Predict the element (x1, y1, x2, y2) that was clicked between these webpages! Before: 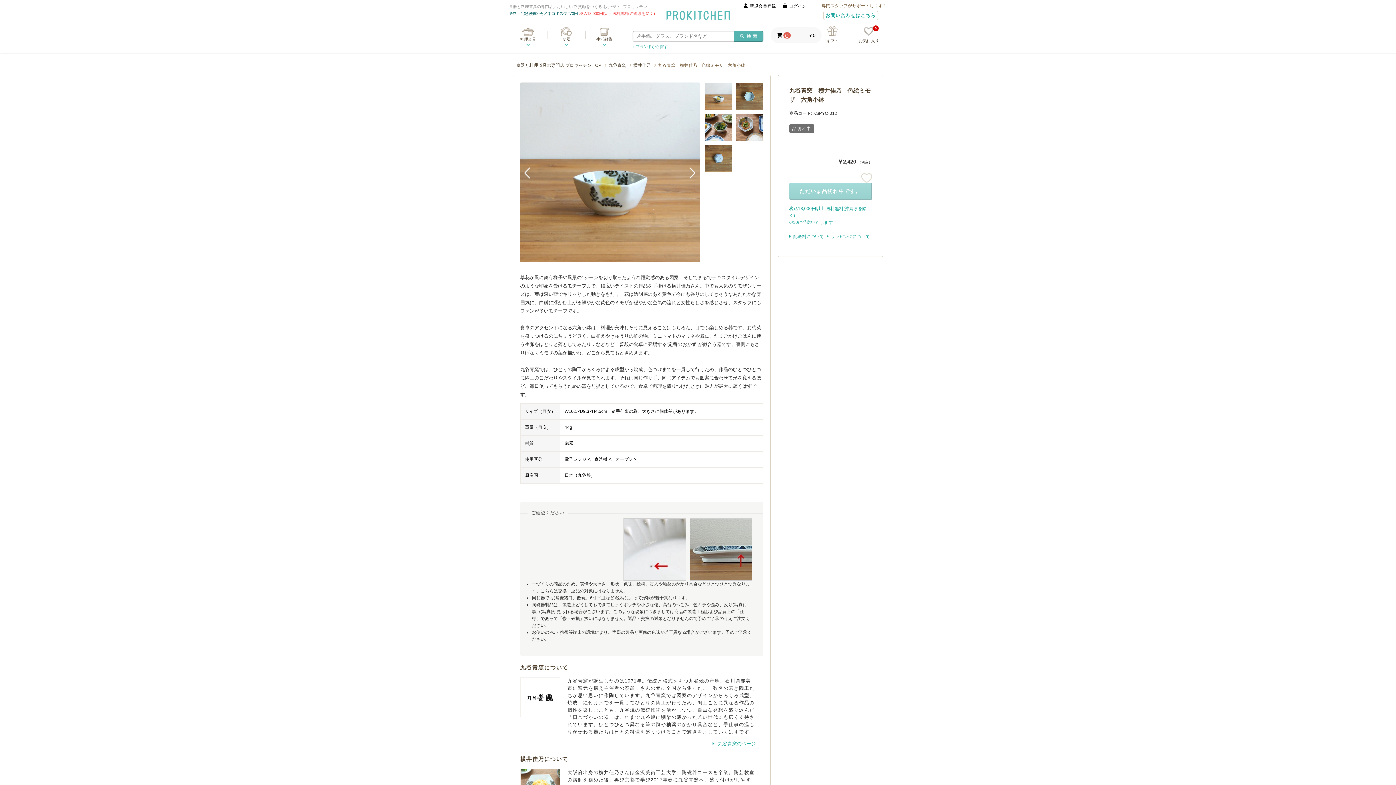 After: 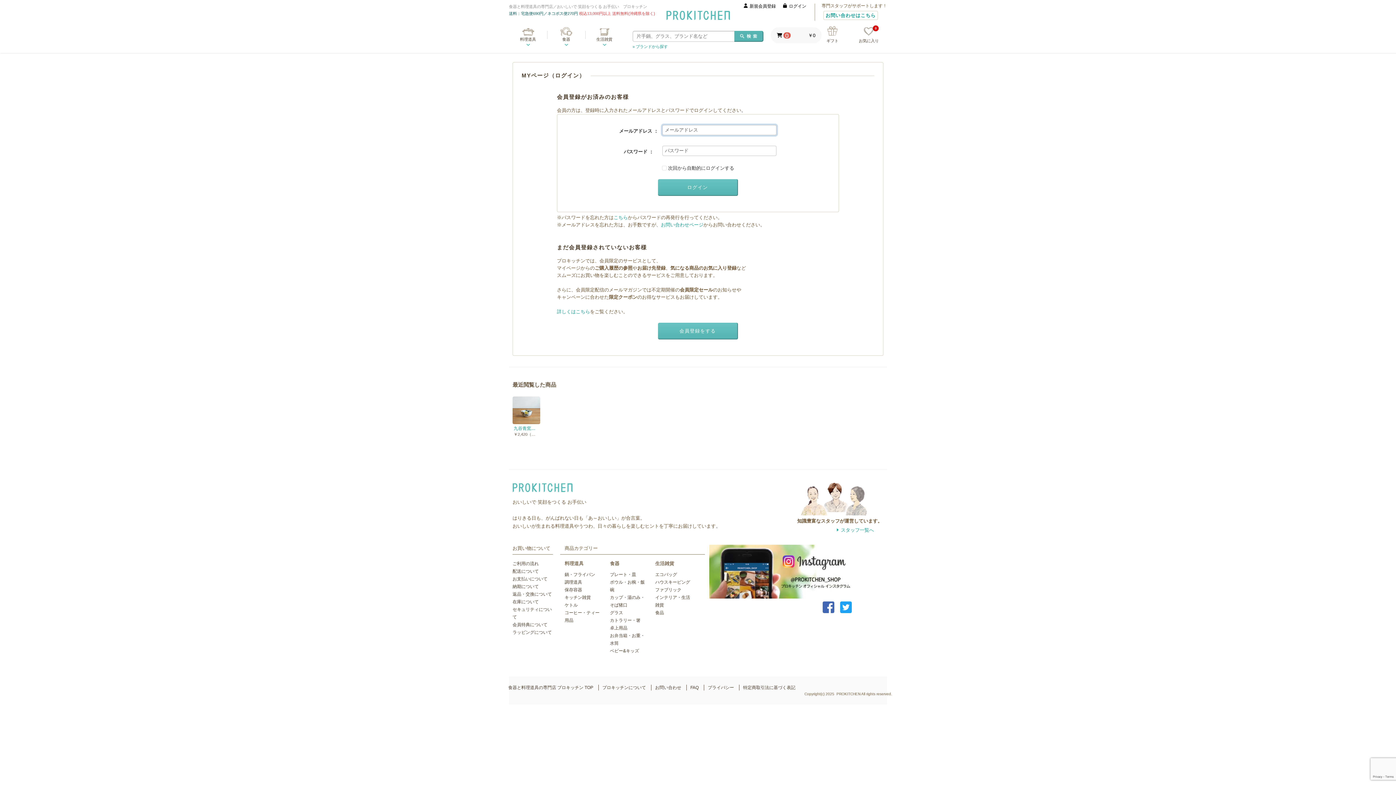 Action: label:  ログイン bbox: (778, 3, 808, 8)